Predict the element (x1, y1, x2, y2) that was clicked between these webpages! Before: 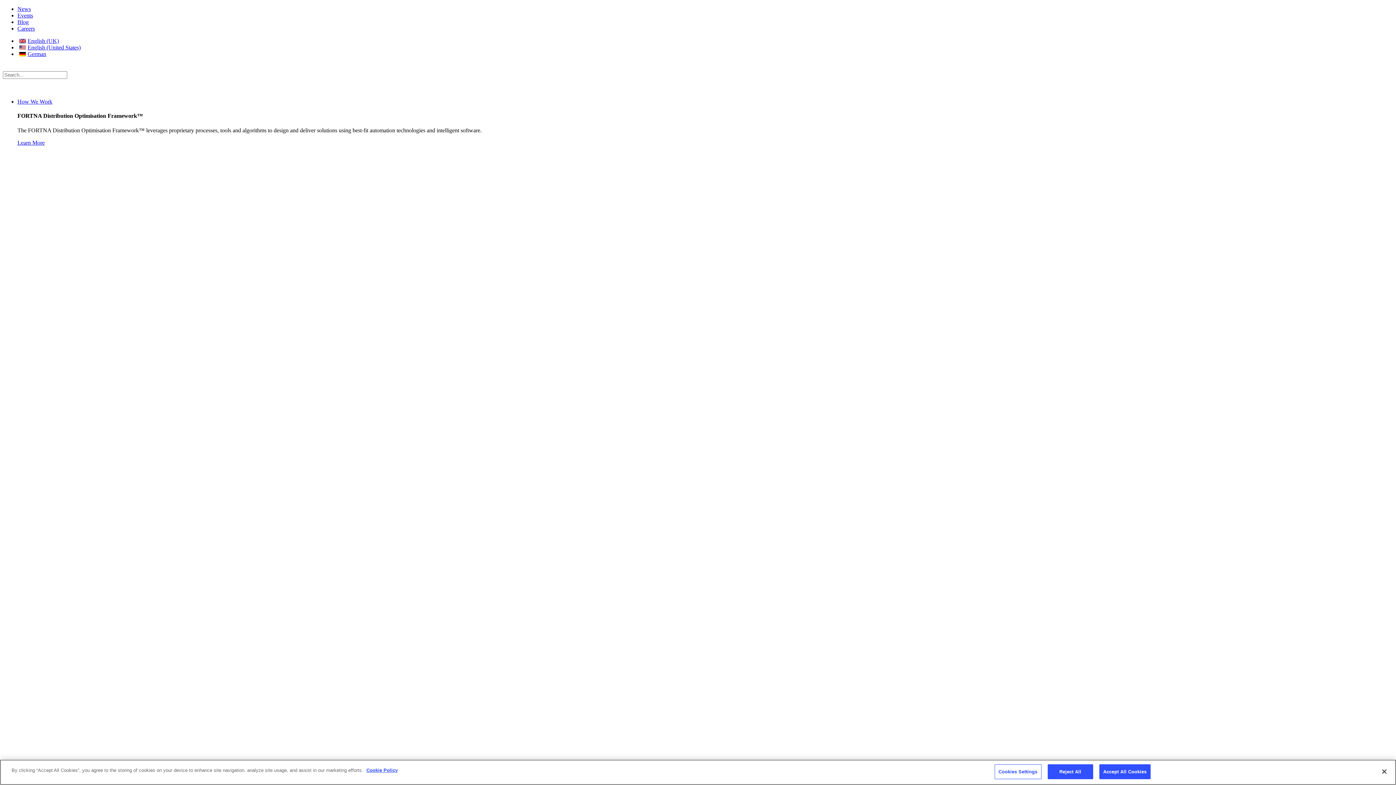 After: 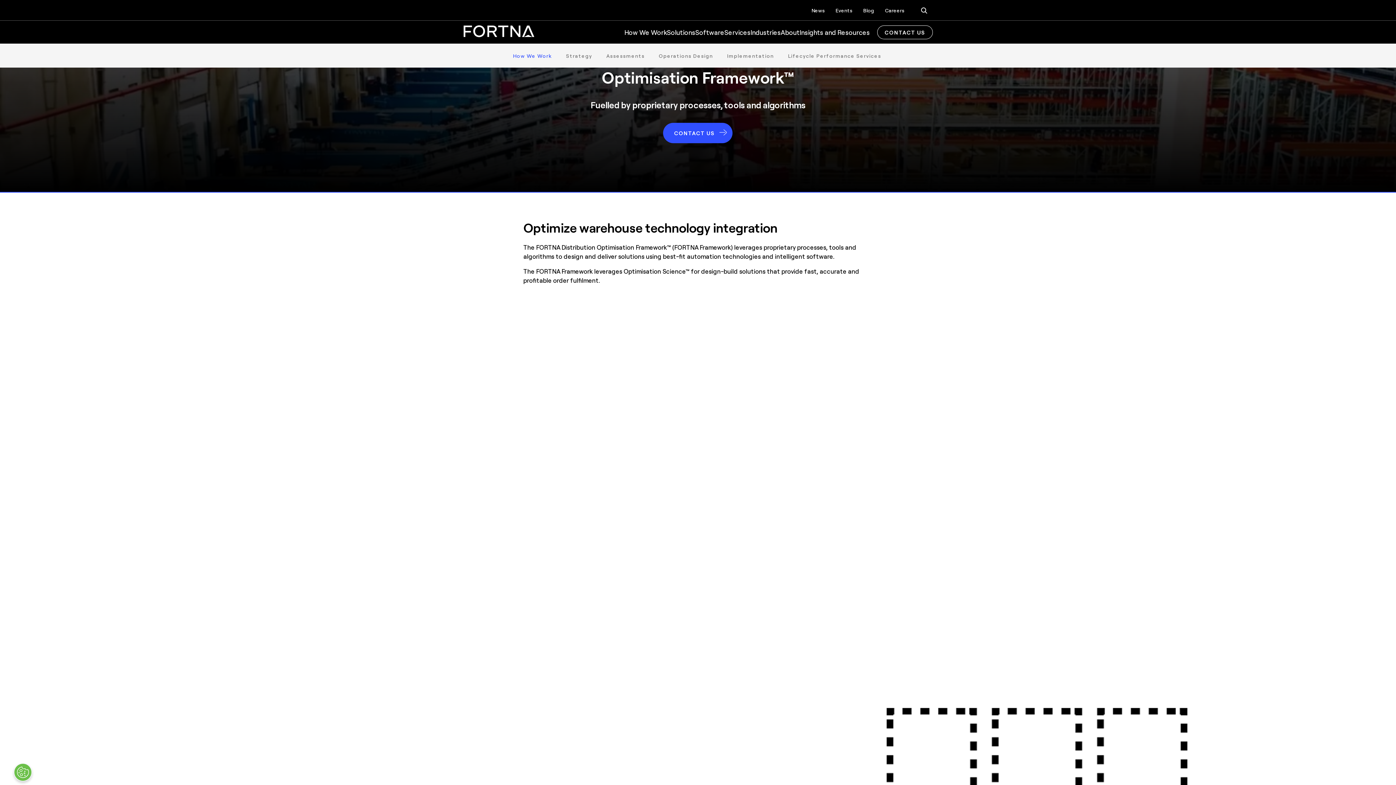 Action: label: How We Work bbox: (17, 98, 52, 104)